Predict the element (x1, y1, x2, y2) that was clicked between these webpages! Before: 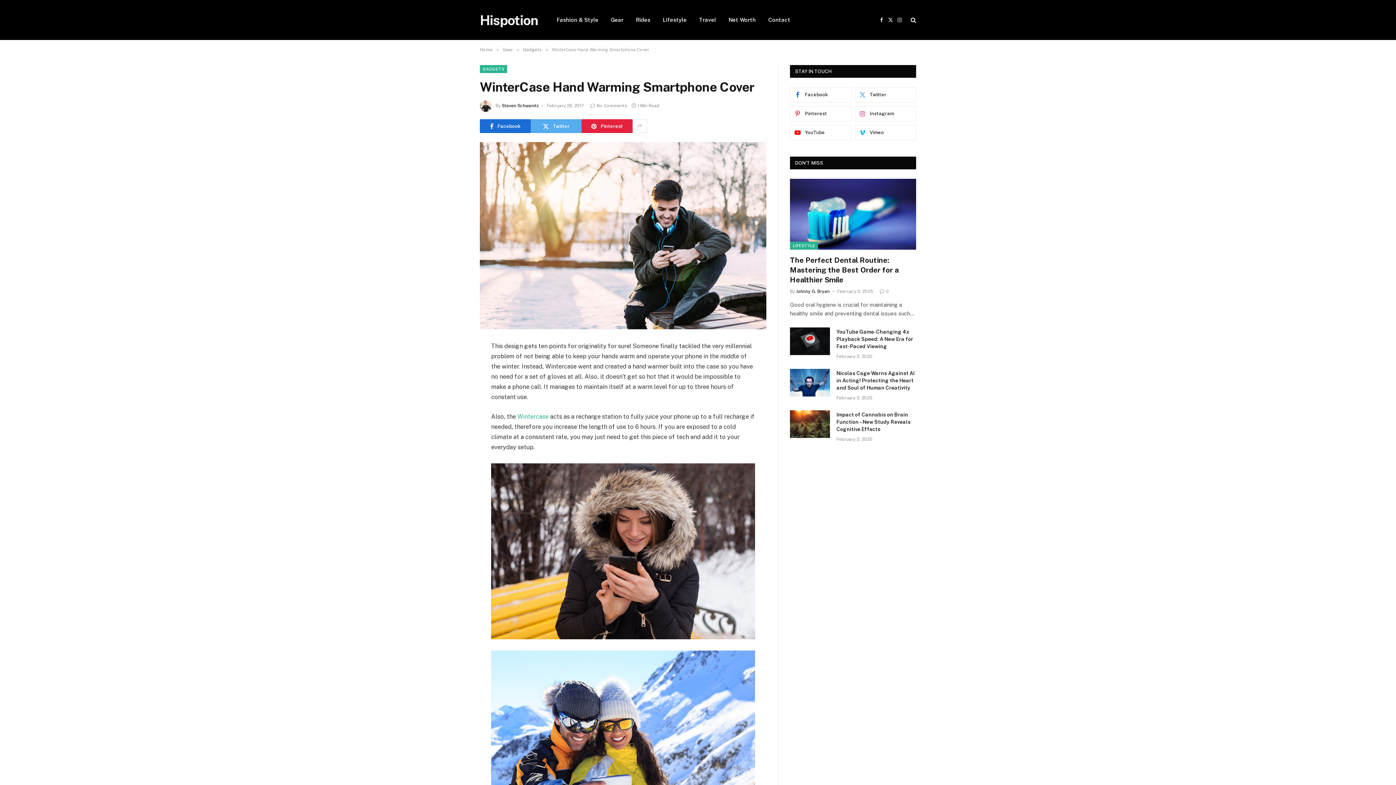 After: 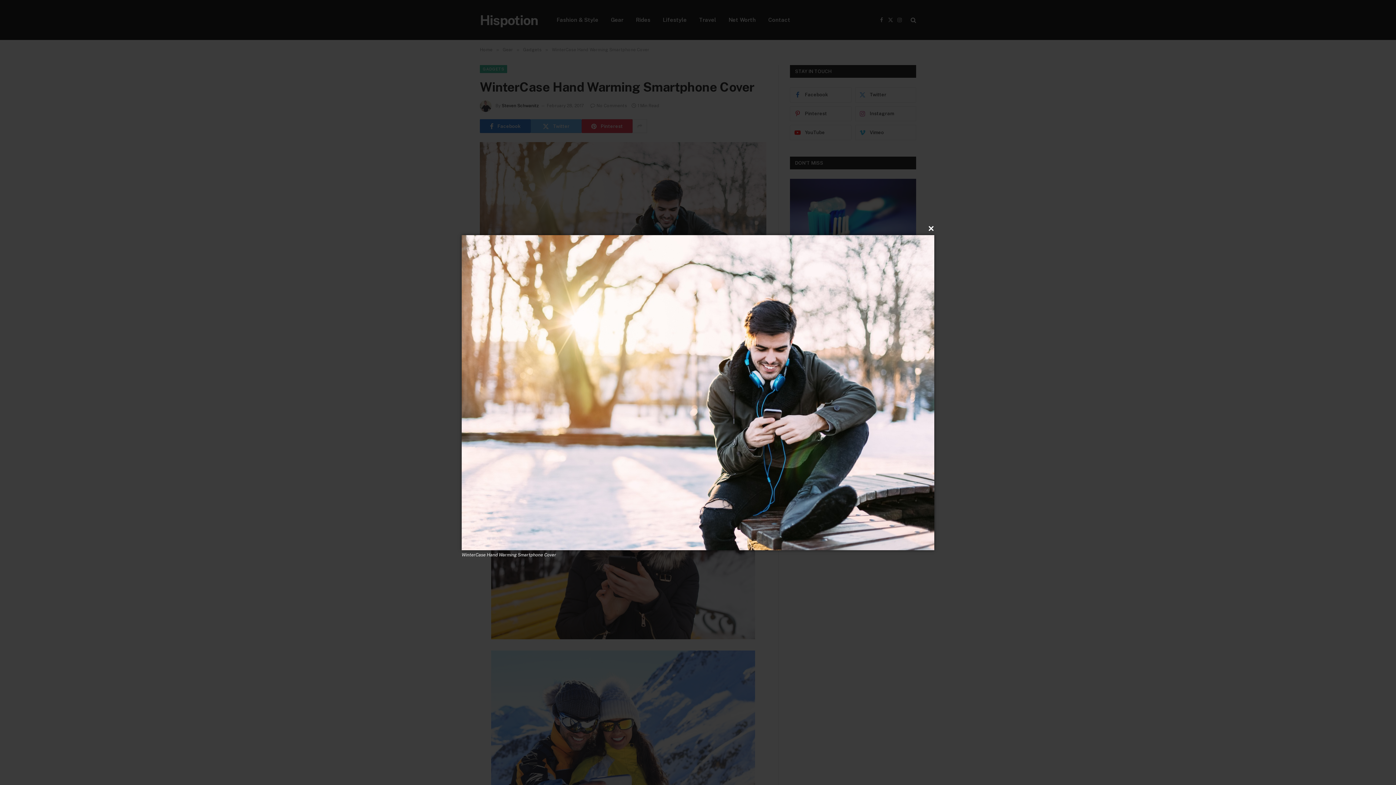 Action: bbox: (480, 142, 766, 329)